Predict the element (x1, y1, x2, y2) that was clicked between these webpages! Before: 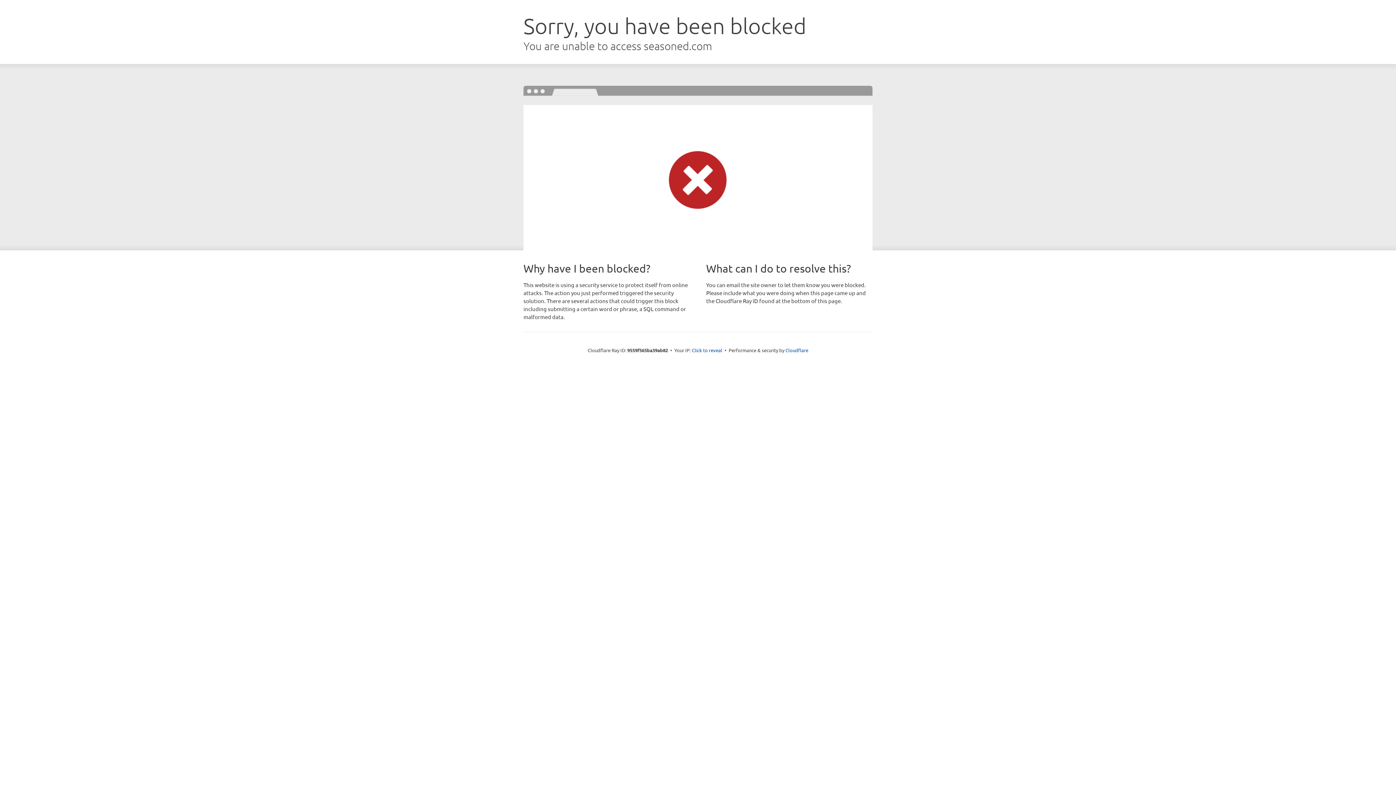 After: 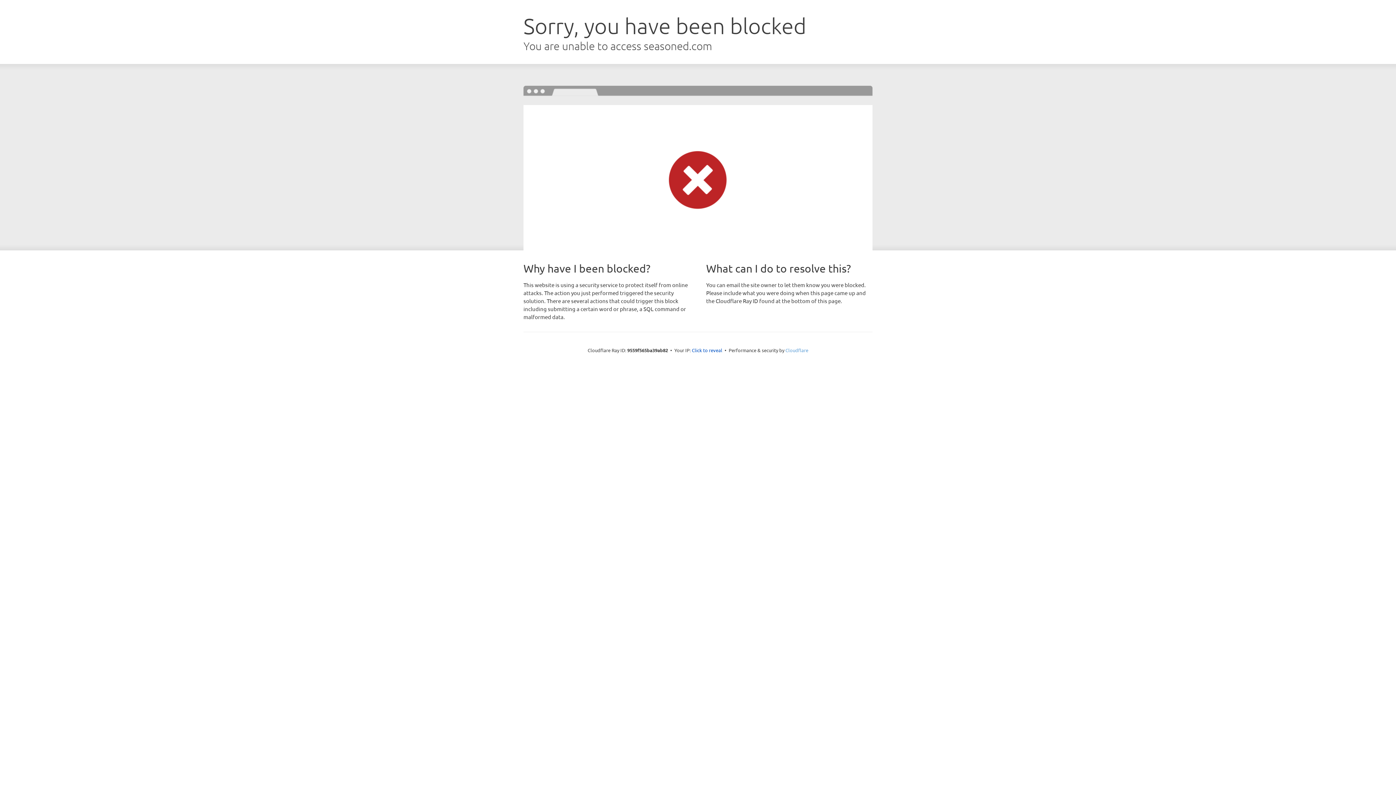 Action: bbox: (785, 347, 808, 353) label: Cloudflare